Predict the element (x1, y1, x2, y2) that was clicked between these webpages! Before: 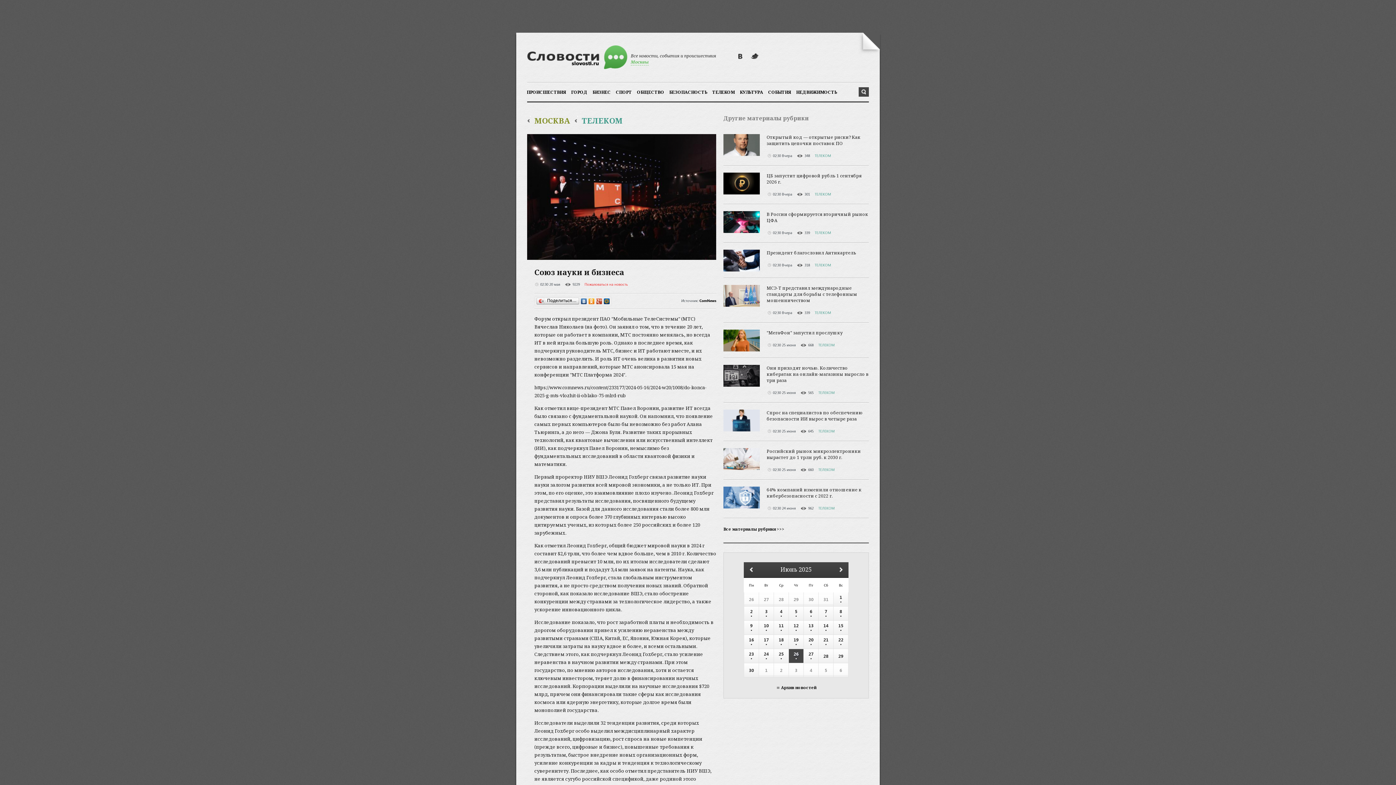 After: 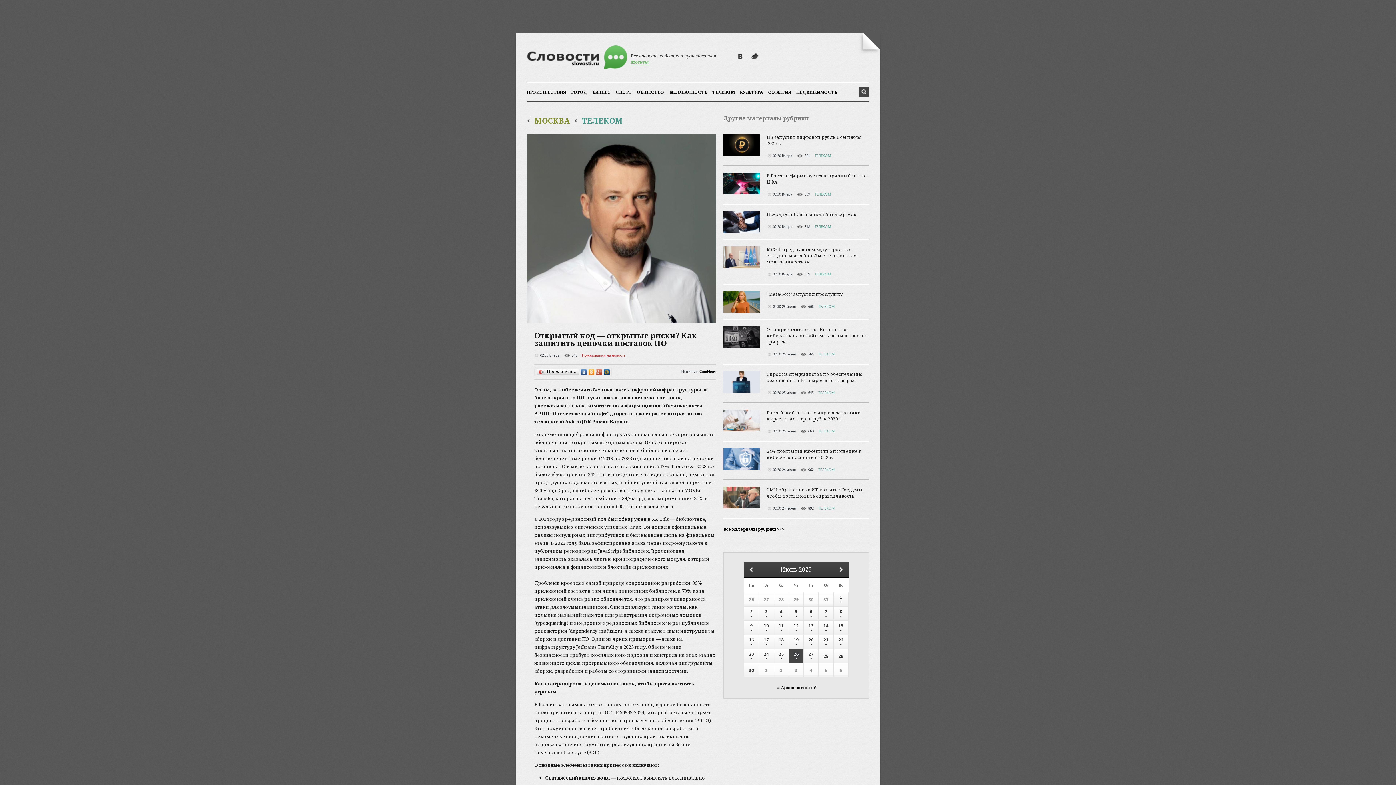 Action: bbox: (723, 134, 869, 146) label: Открытый код — открытые риски? Как защитить цепочки поставок ПО